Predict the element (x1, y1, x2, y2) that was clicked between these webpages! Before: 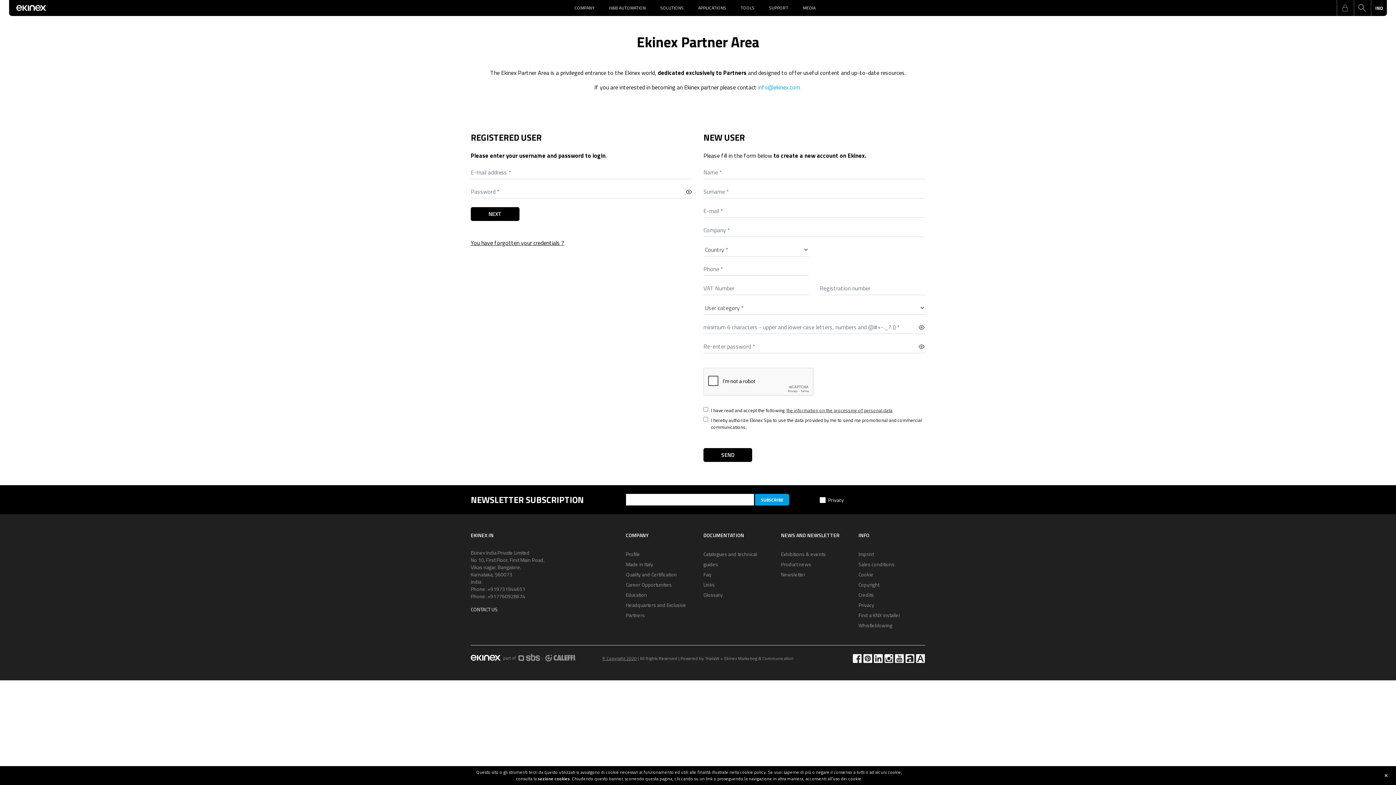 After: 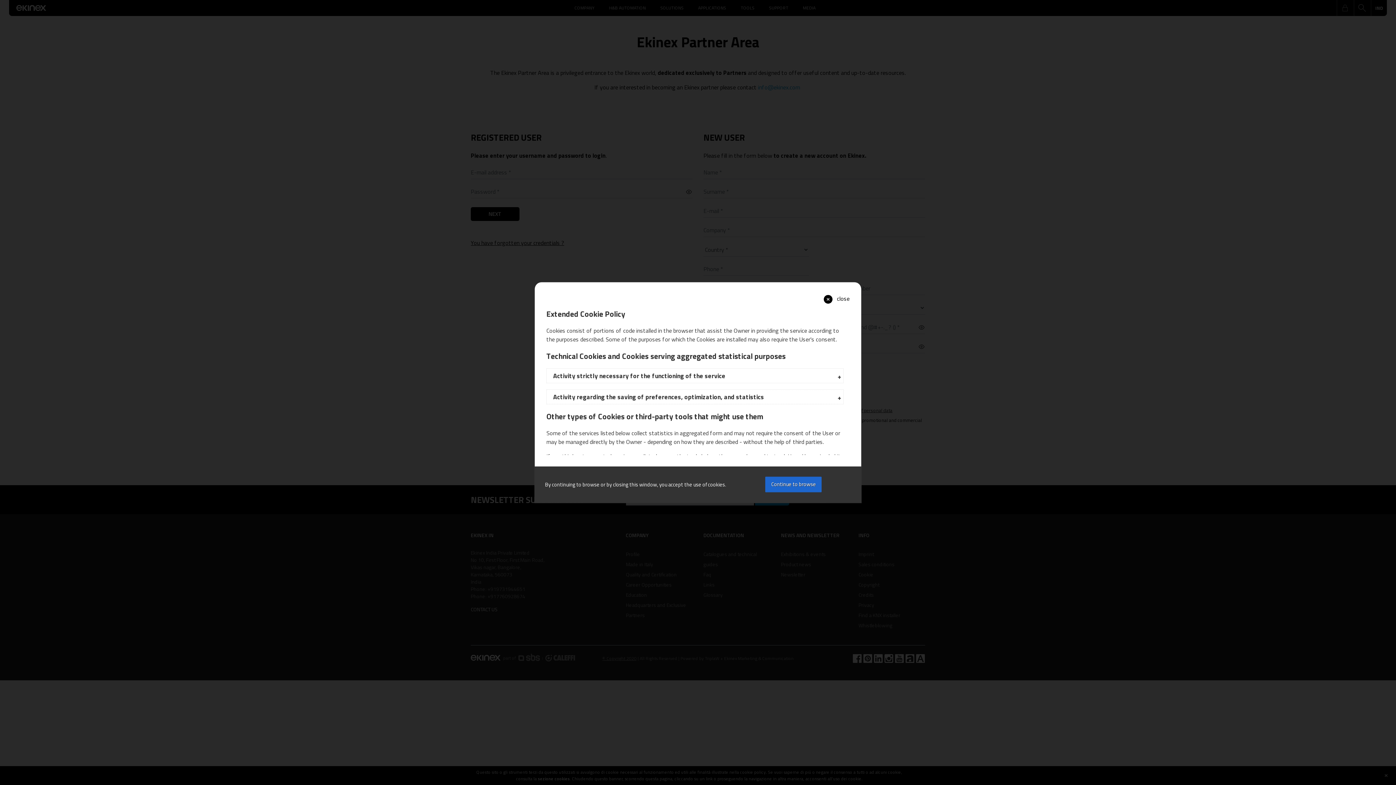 Action: bbox: (538, 775, 570, 782) label: sezione cookies